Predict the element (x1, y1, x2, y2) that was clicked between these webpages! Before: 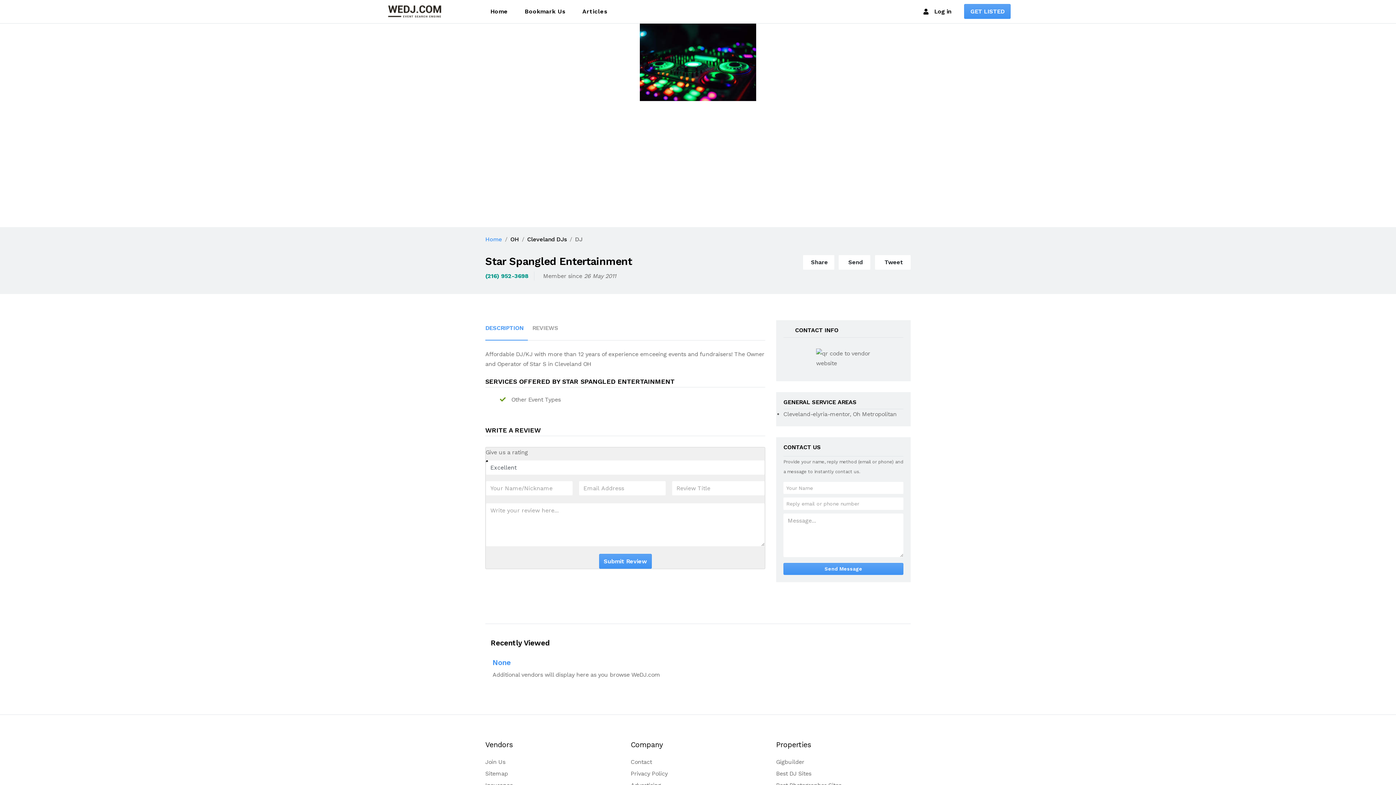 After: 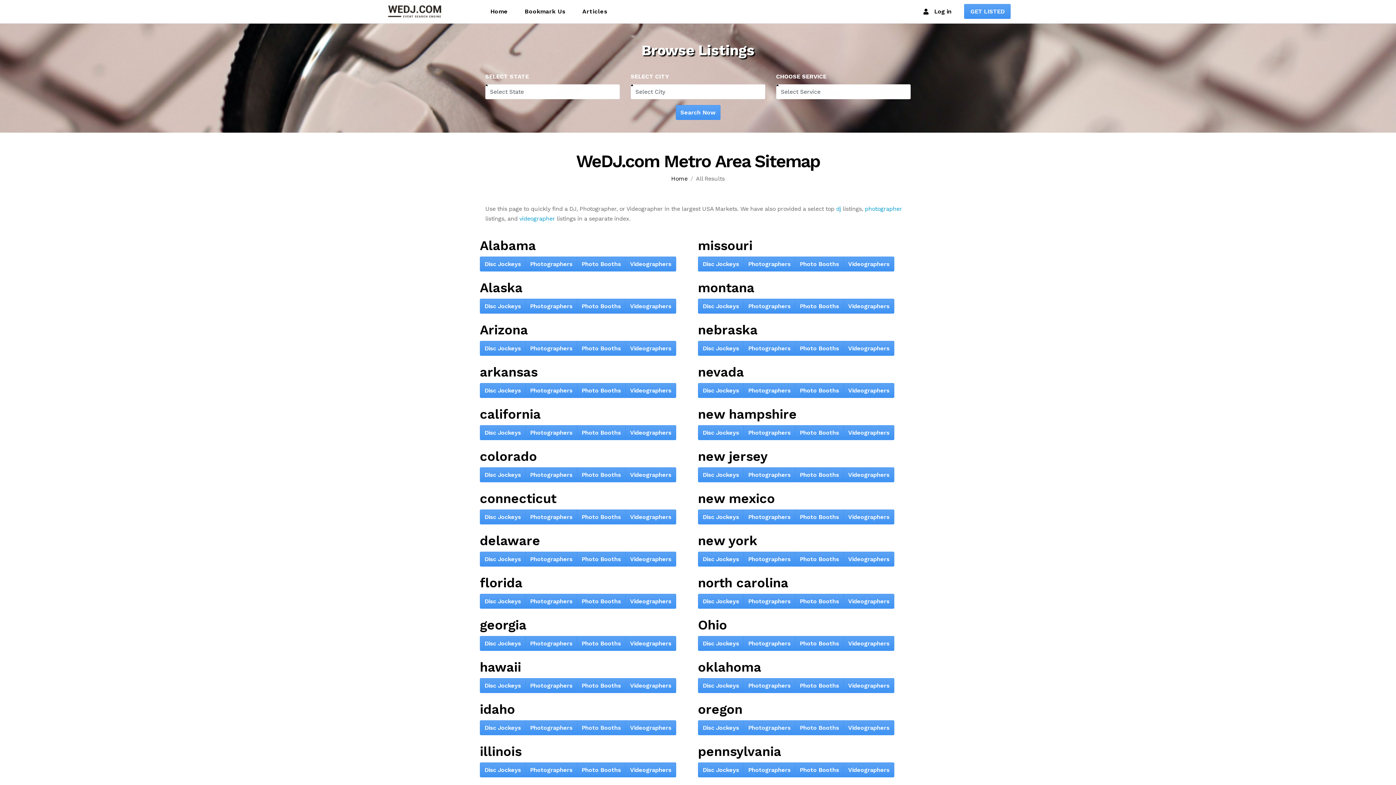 Action: bbox: (485, 770, 508, 777) label: Sitemap